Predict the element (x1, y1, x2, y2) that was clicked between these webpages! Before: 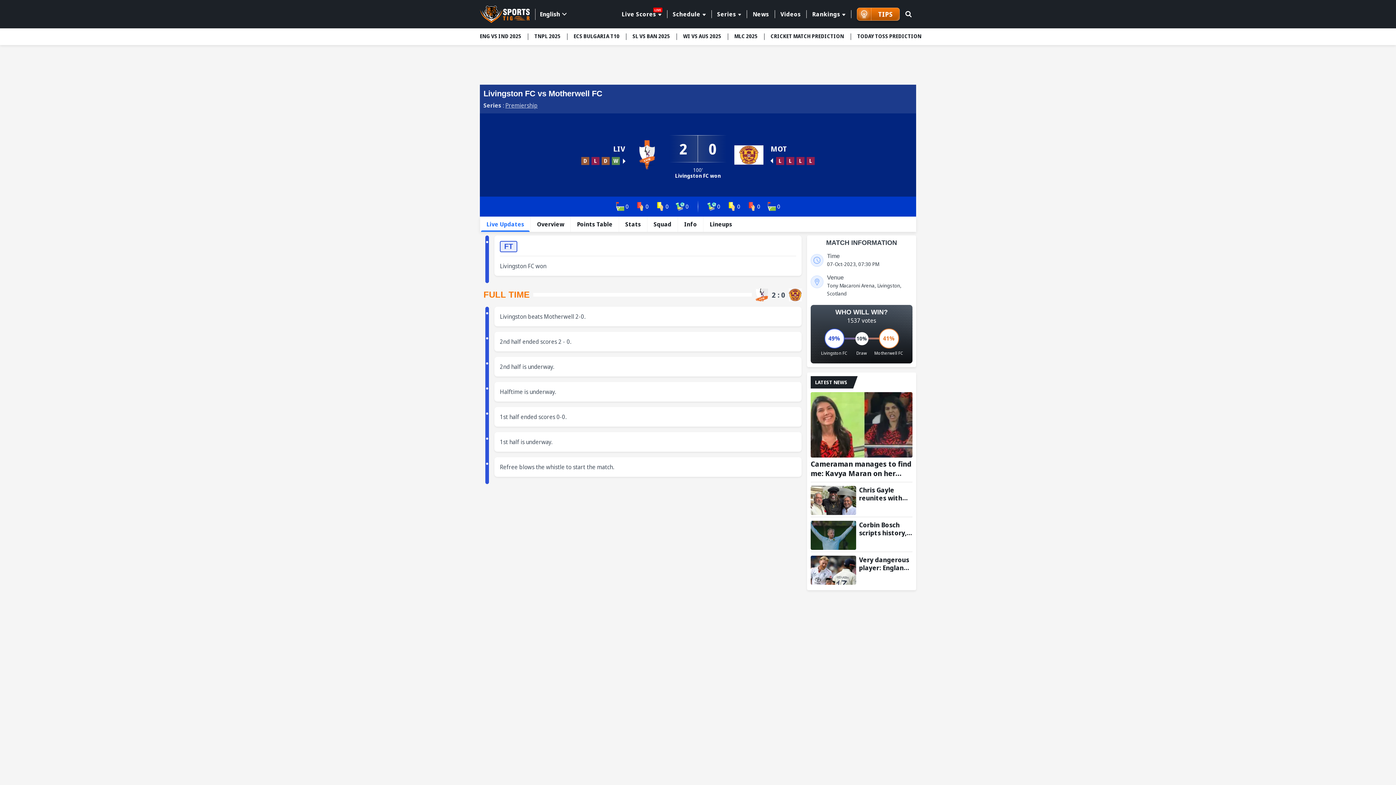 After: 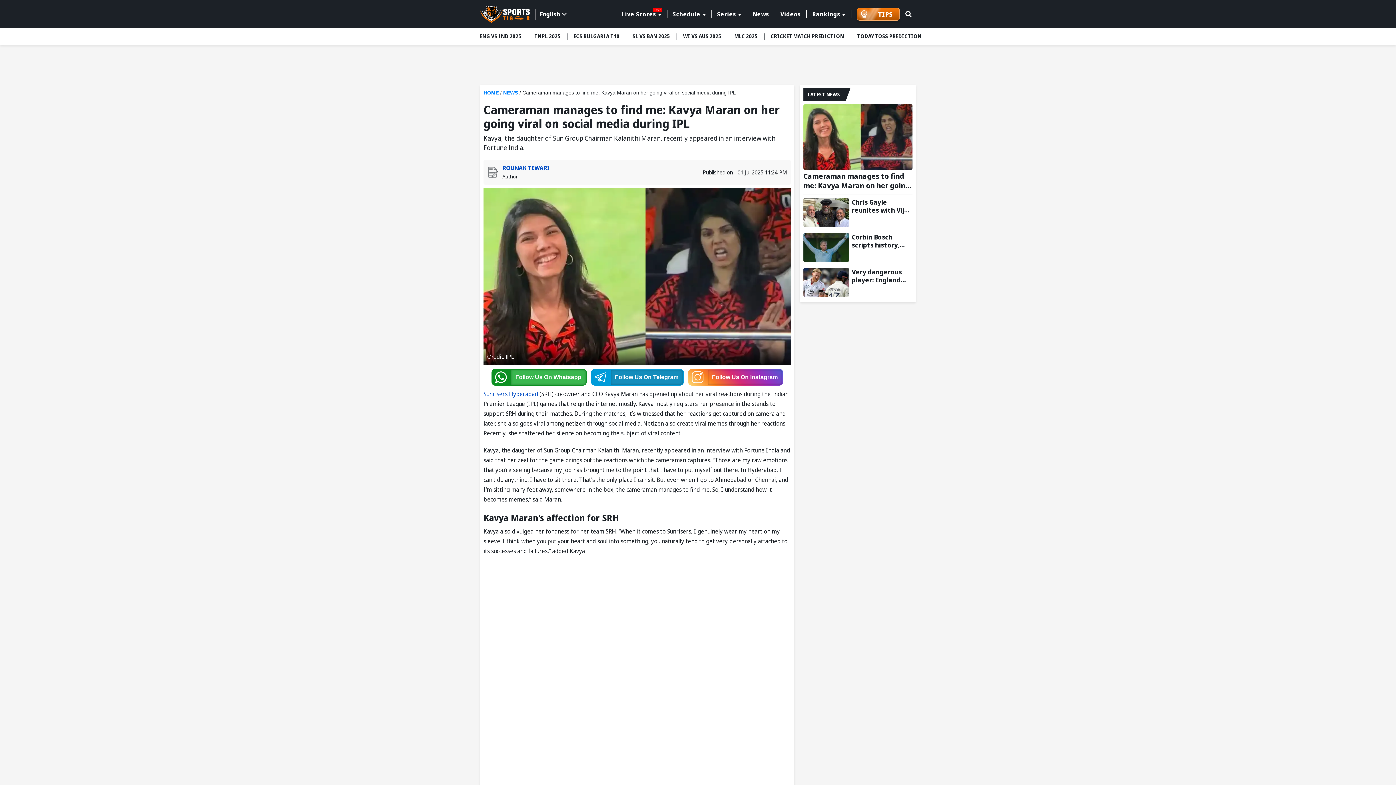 Action: label: Cameraman manages to find me: Kavya Maran on her going viral on social media during IPL bbox: (810, 392, 912, 457)